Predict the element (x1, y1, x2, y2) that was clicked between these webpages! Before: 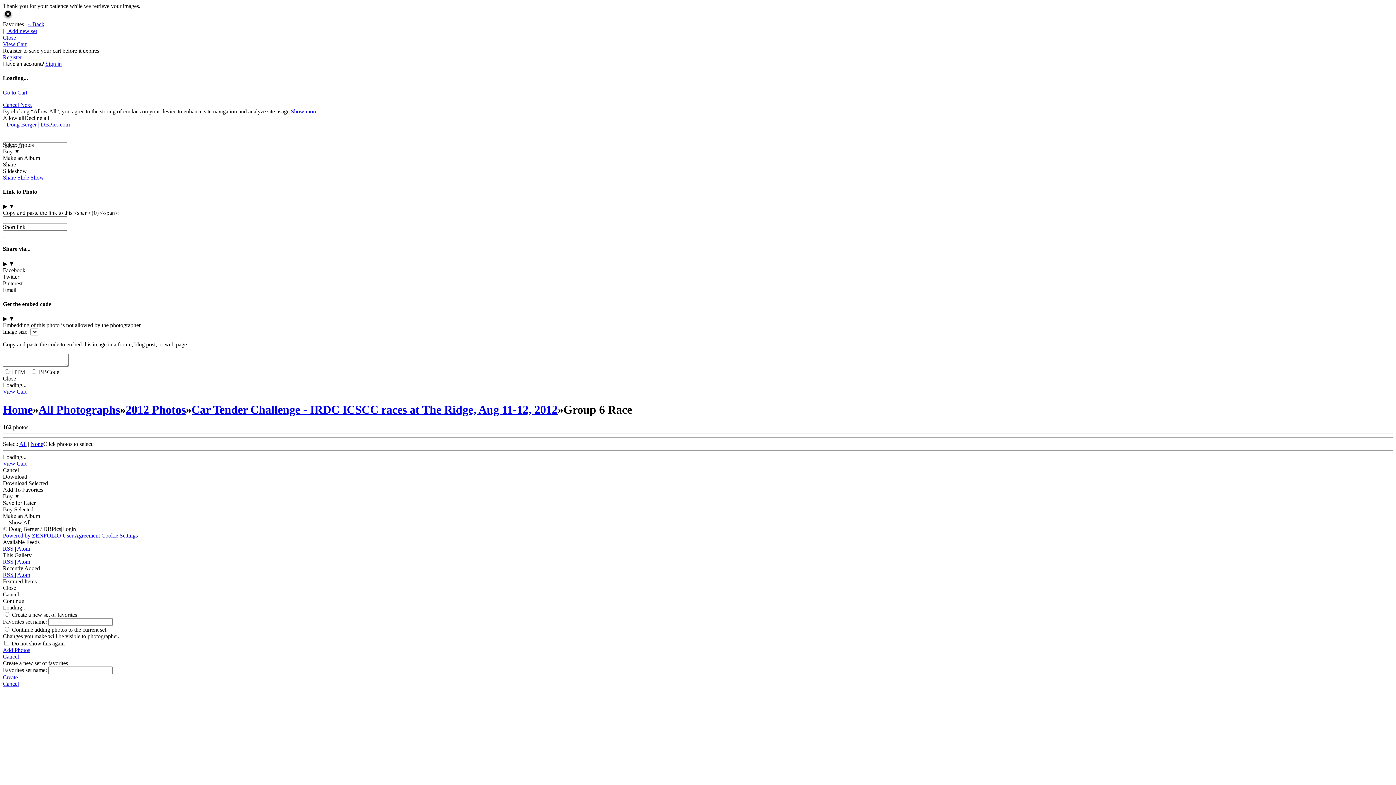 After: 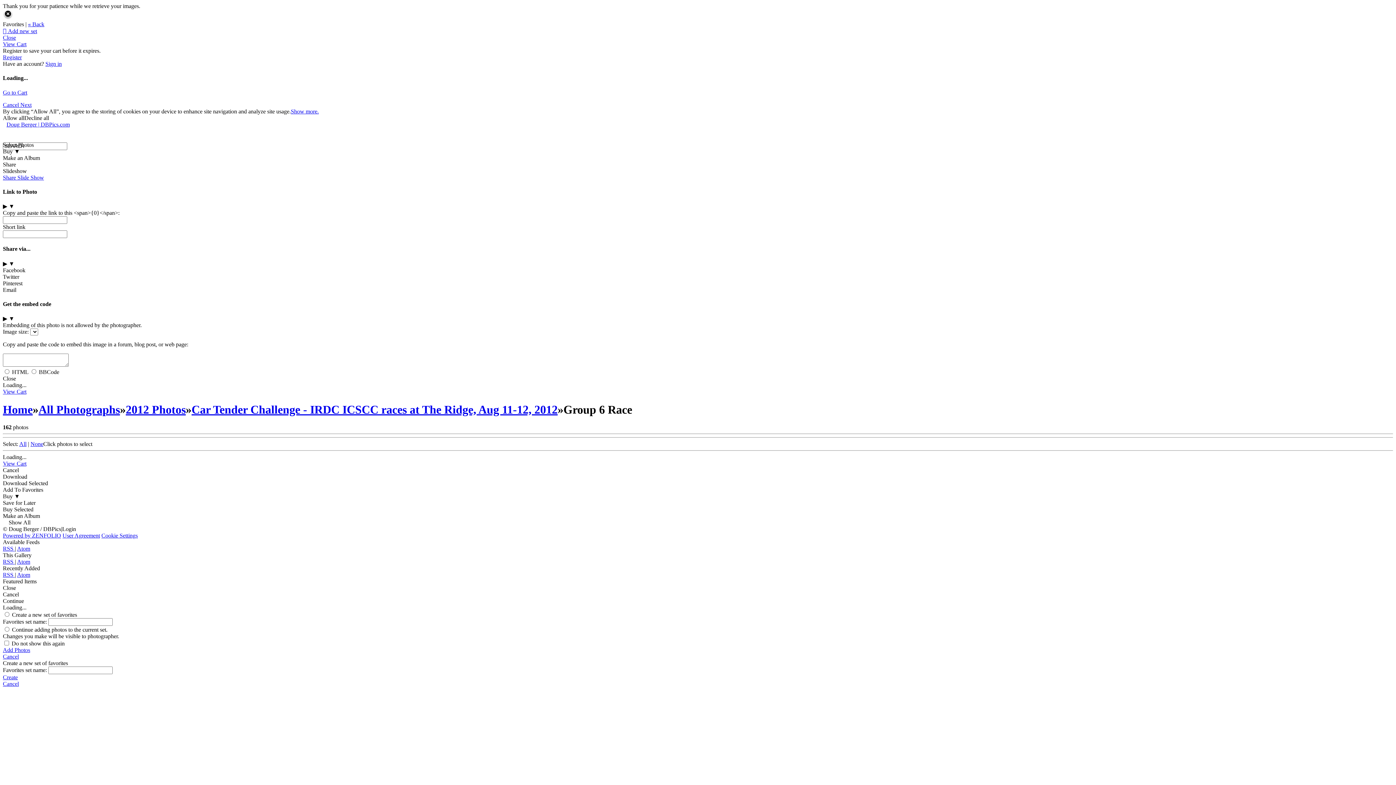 Action: label: Decline all bbox: (24, 114, 49, 120)